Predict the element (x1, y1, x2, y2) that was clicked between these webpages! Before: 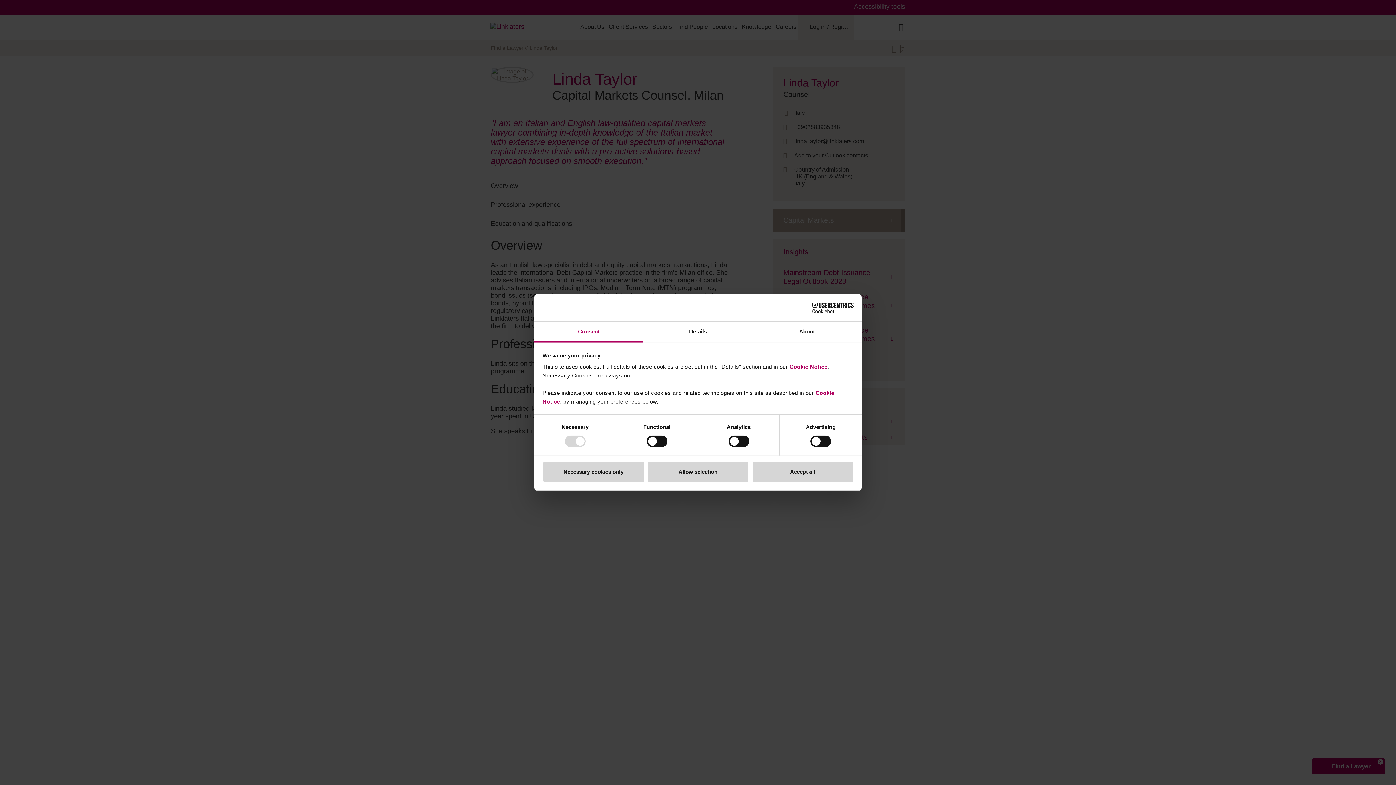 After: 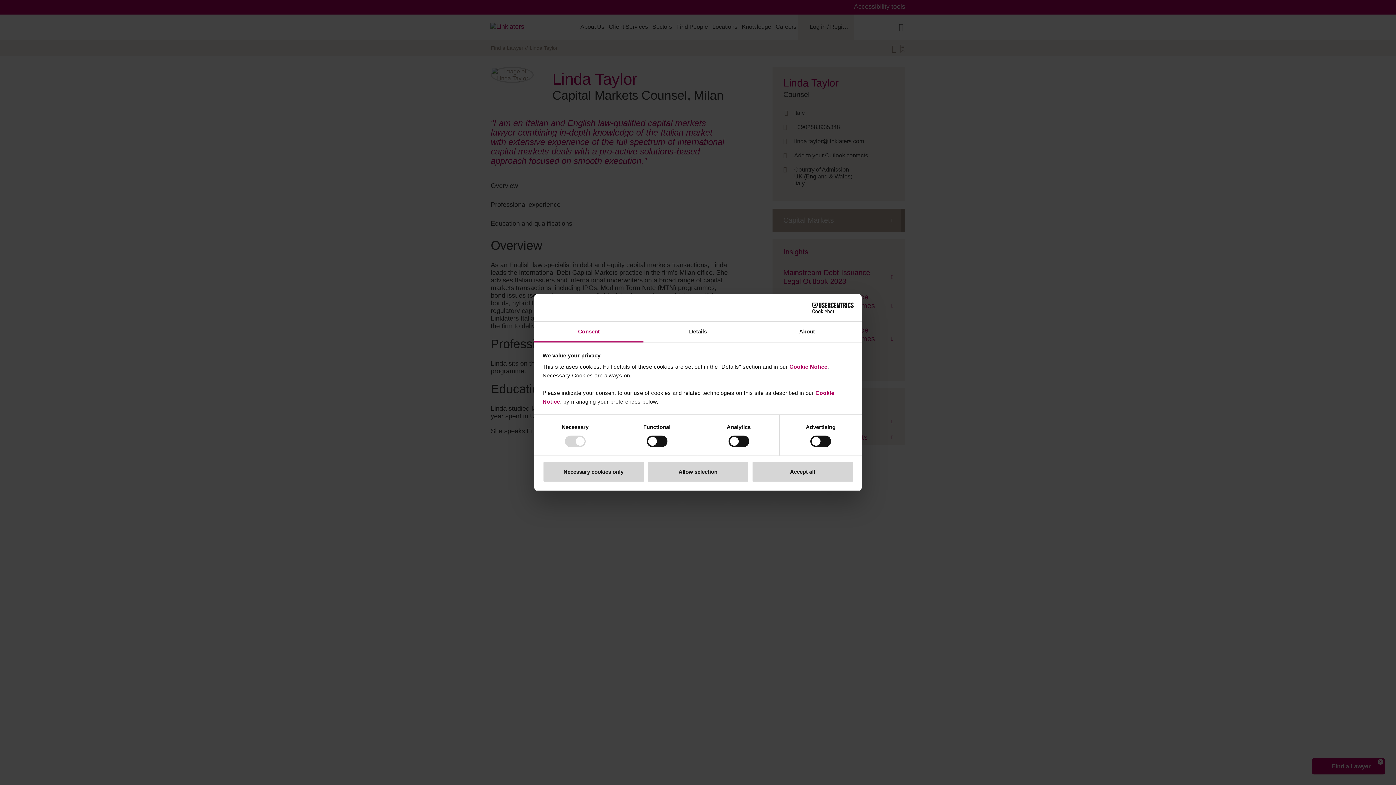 Action: label: Cookiebot - opens in a new window bbox: (790, 302, 853, 313)